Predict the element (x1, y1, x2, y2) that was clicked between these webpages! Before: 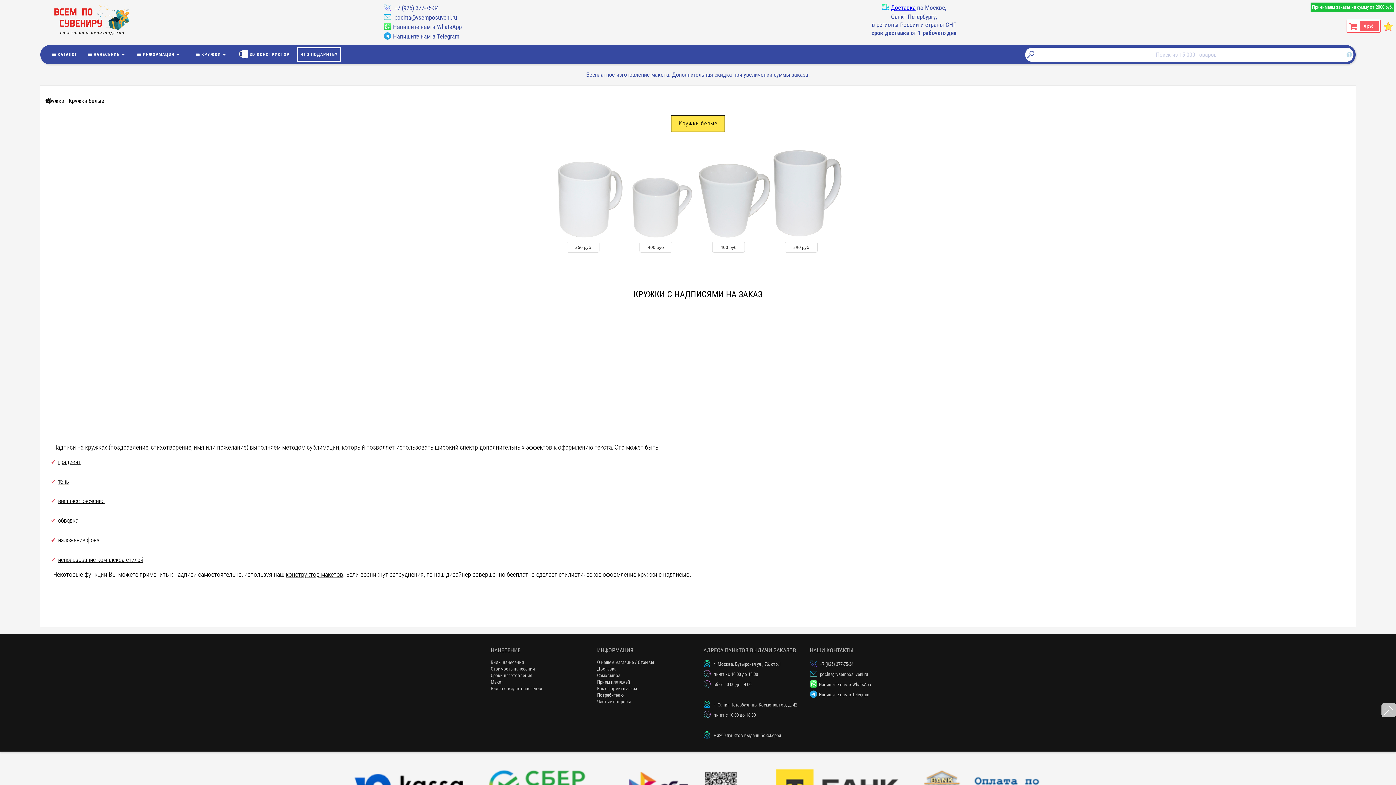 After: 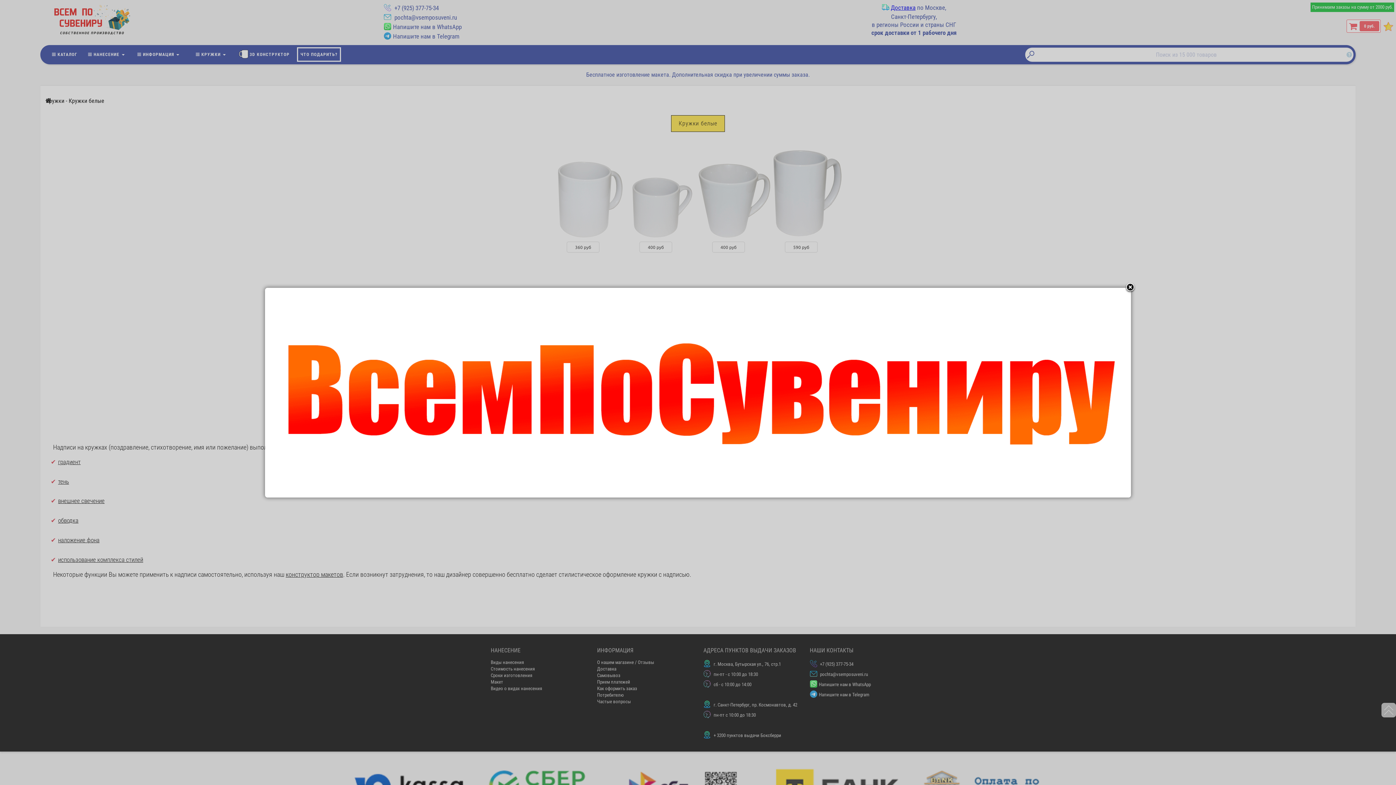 Action: bbox: (58, 458, 80, 465) label: градиент